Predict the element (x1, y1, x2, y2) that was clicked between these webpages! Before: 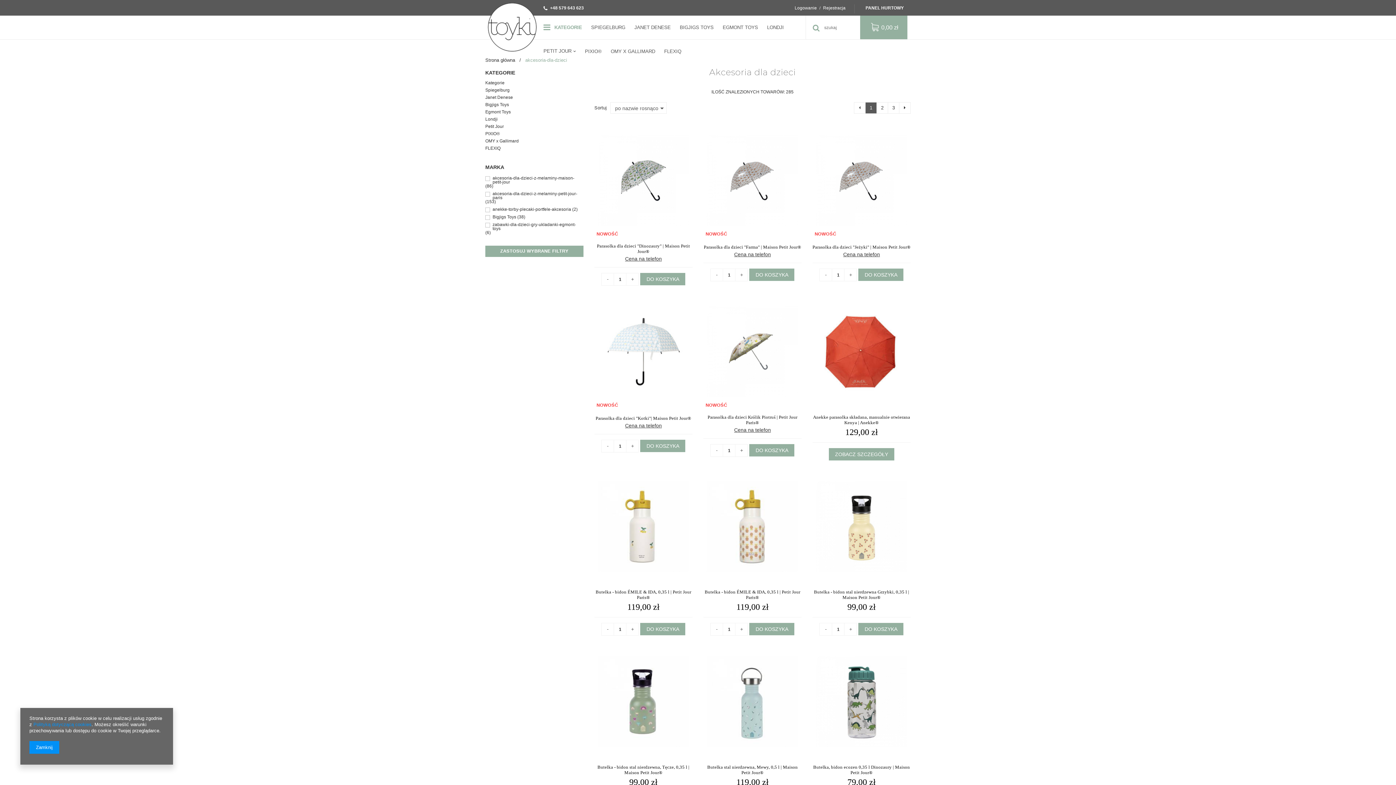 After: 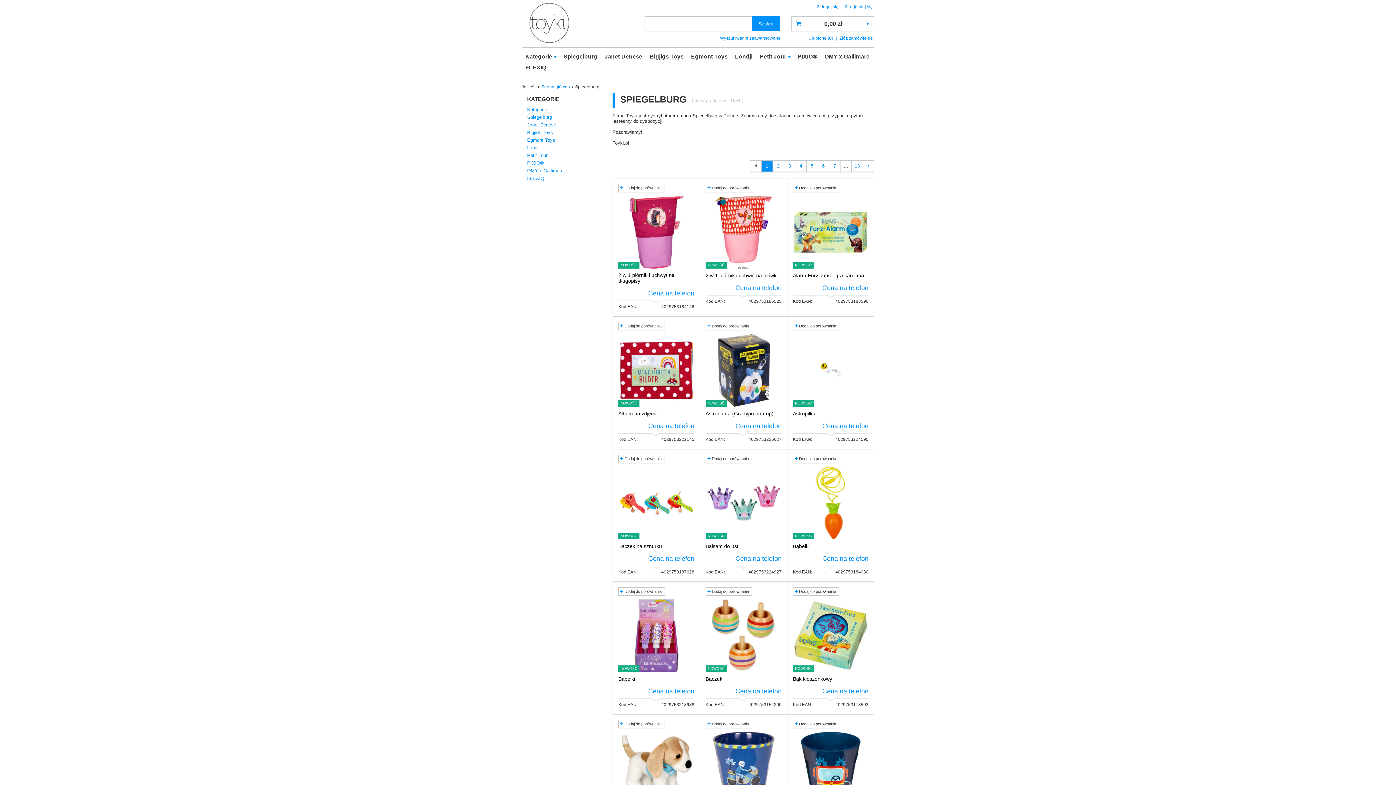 Action: bbox: (485, 87, 578, 93) label: Spiegelburg